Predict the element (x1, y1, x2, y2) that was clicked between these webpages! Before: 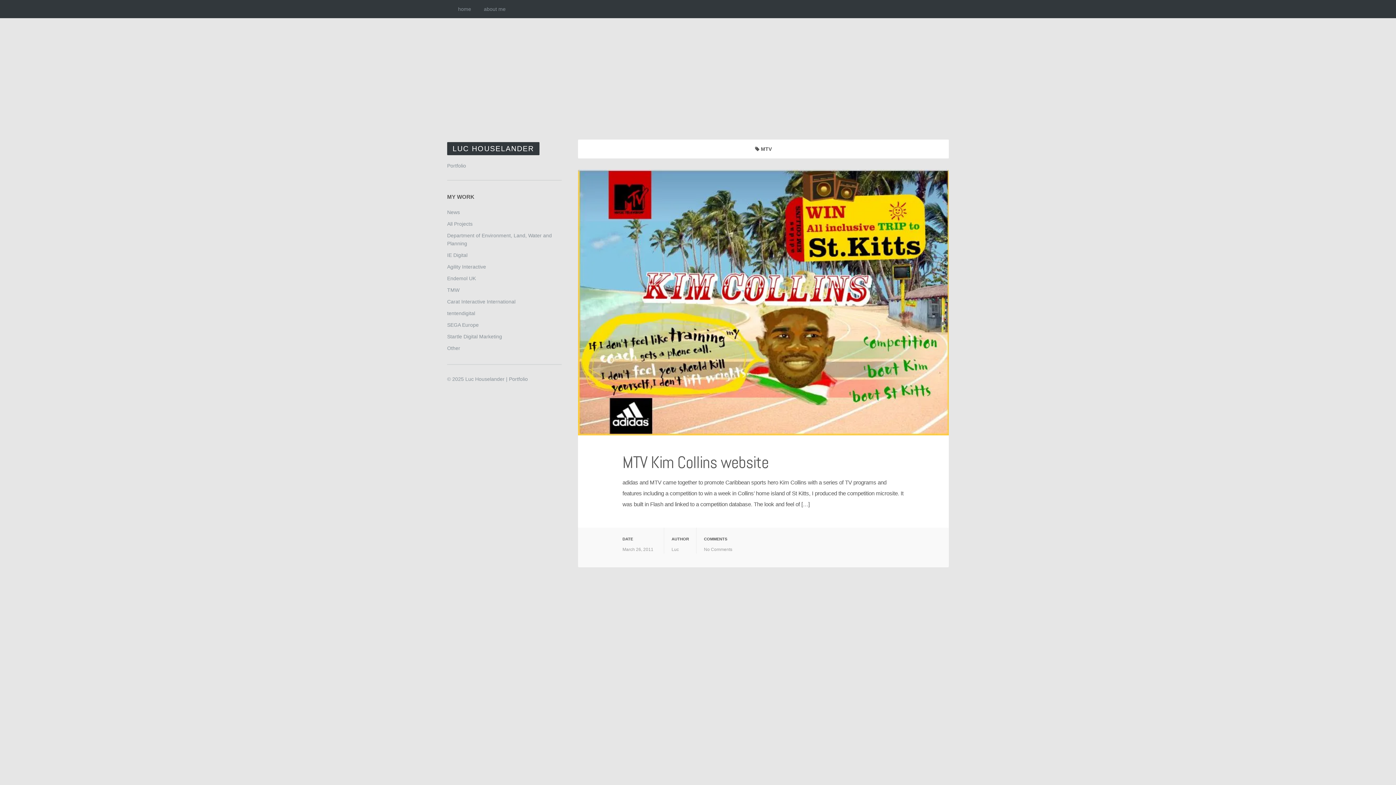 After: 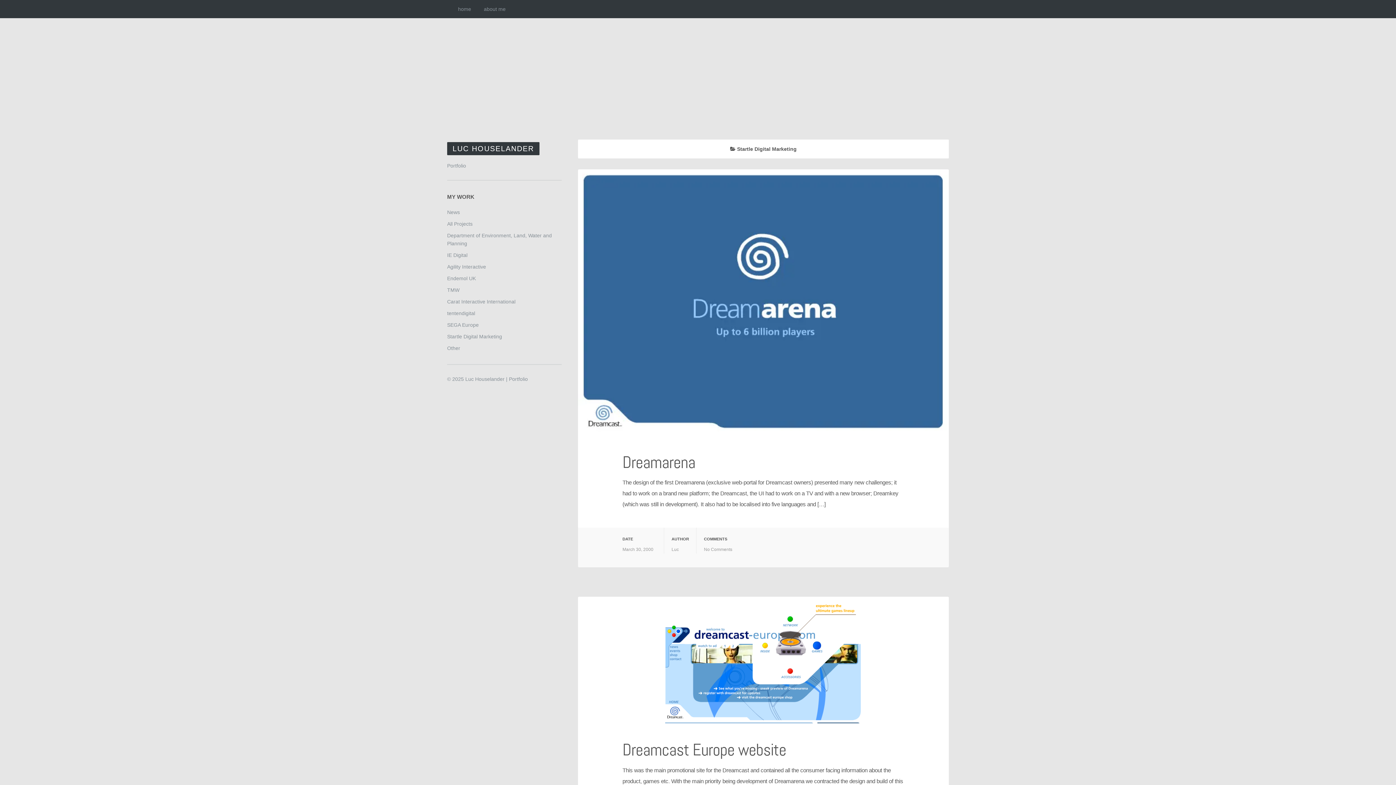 Action: label: Startle Digital Marketing bbox: (447, 333, 502, 339)